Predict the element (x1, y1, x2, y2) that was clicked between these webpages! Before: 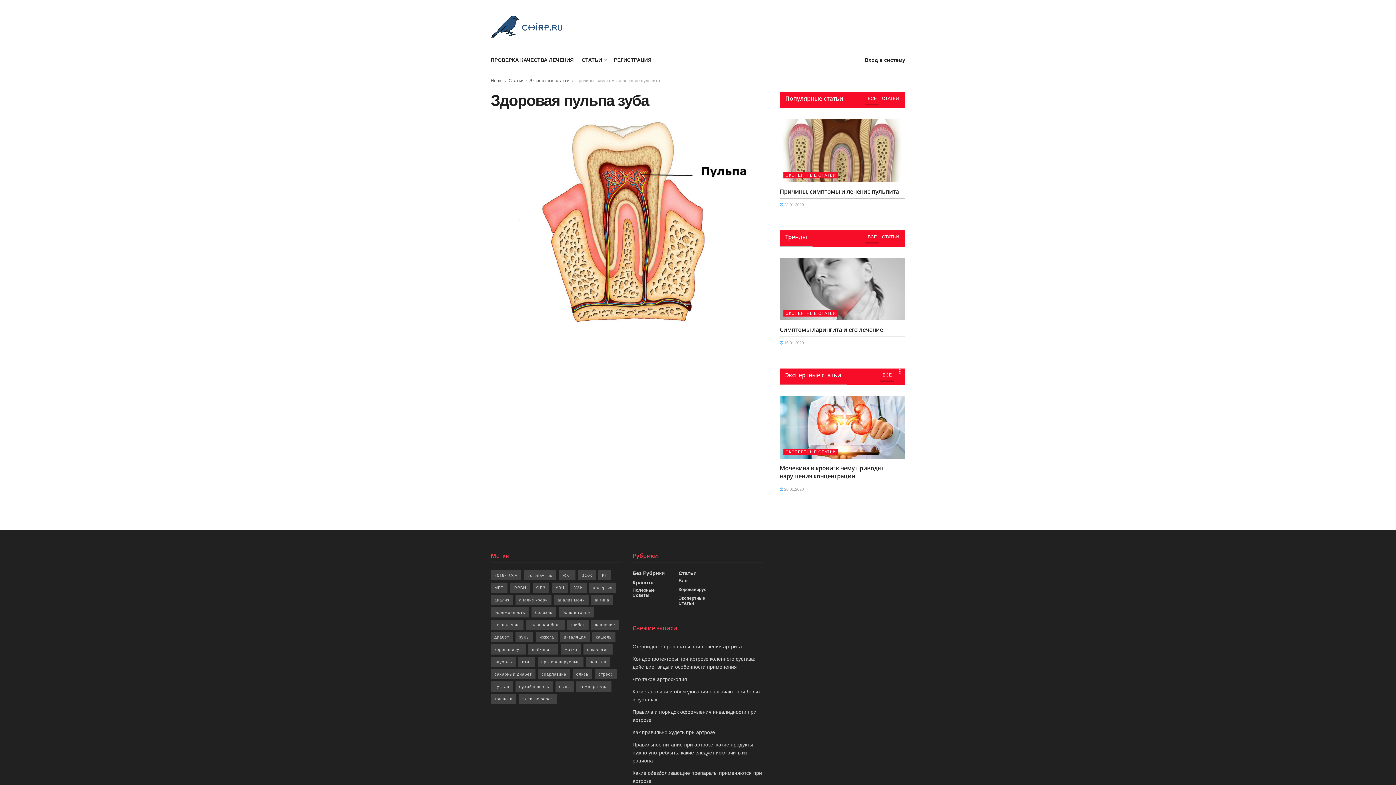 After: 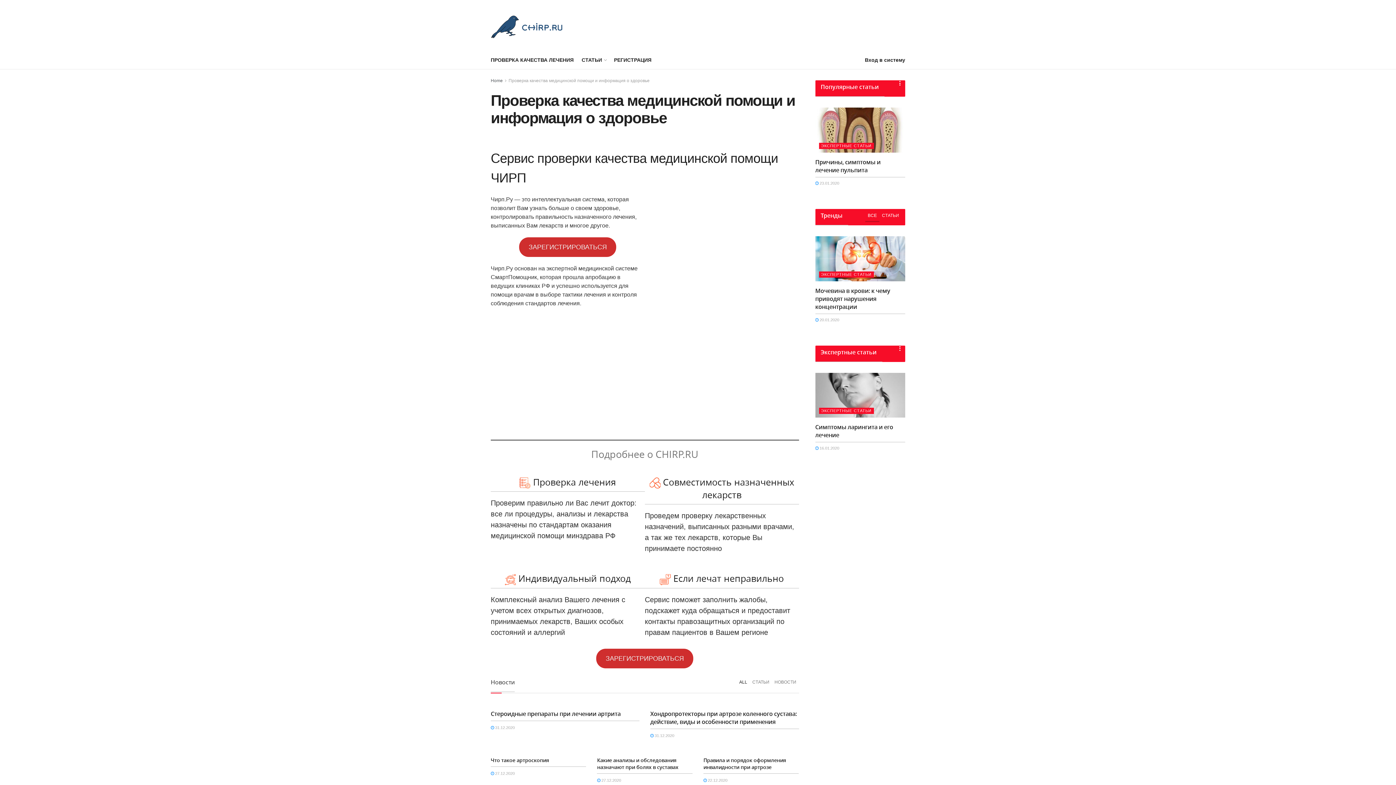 Action: bbox: (490, 8, 563, 42)